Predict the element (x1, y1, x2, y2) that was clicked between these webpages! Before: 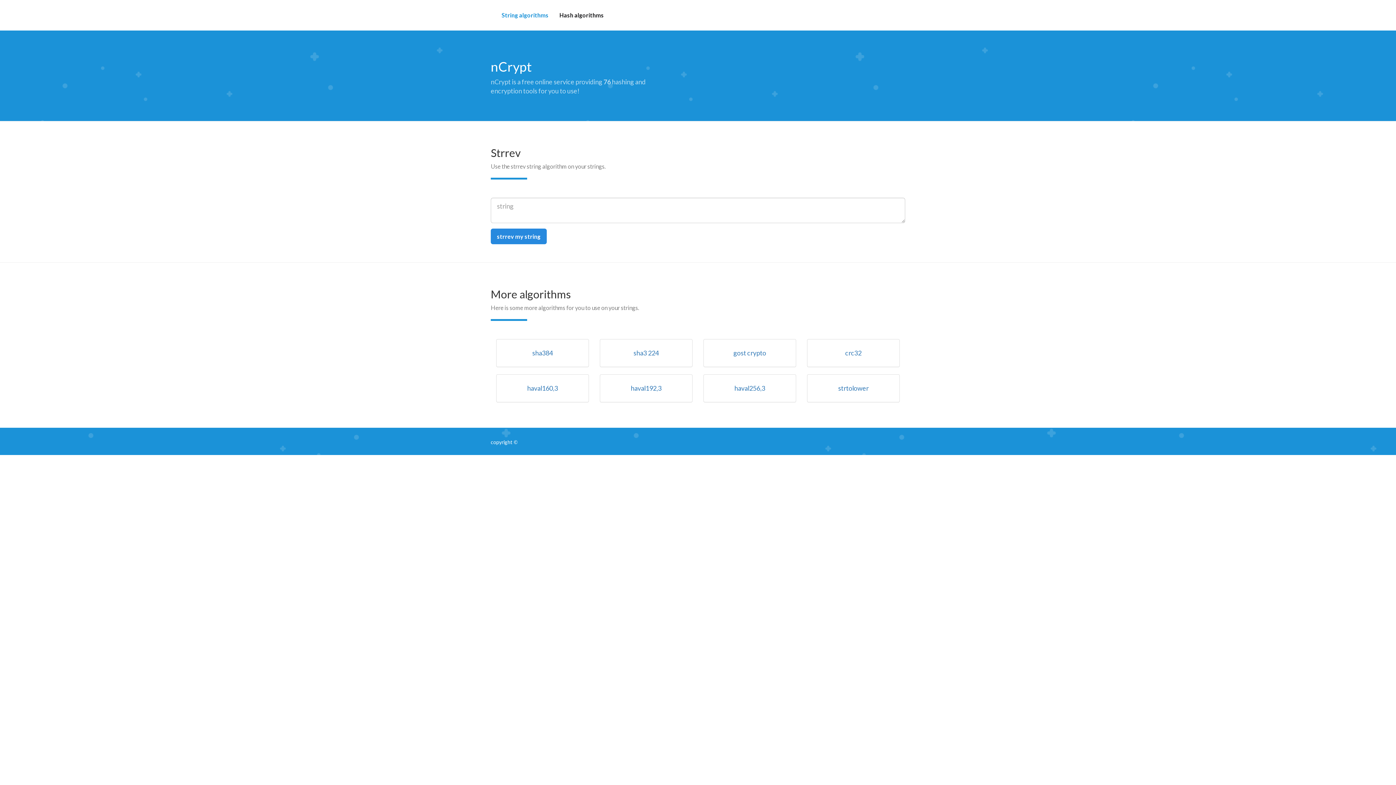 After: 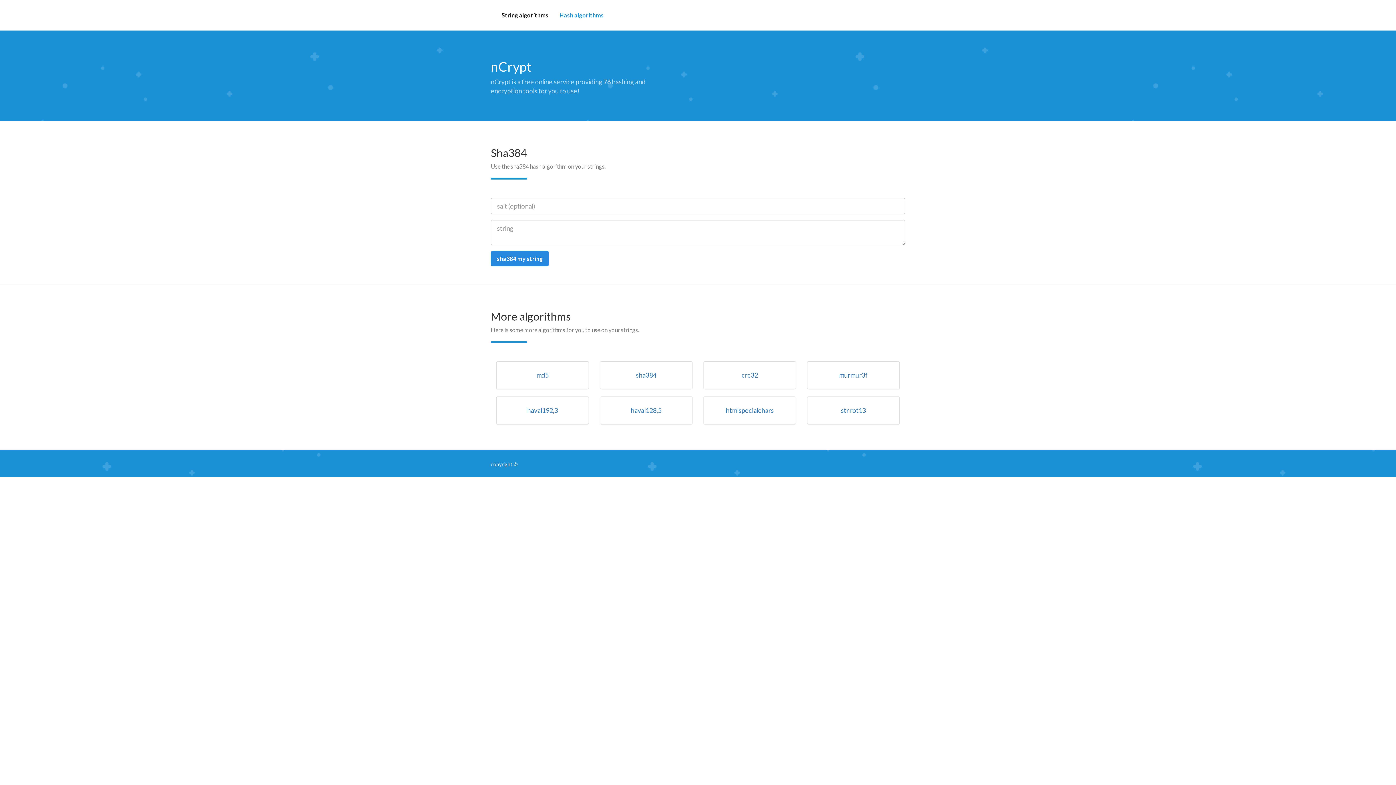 Action: bbox: (496, 339, 589, 367) label: sha384